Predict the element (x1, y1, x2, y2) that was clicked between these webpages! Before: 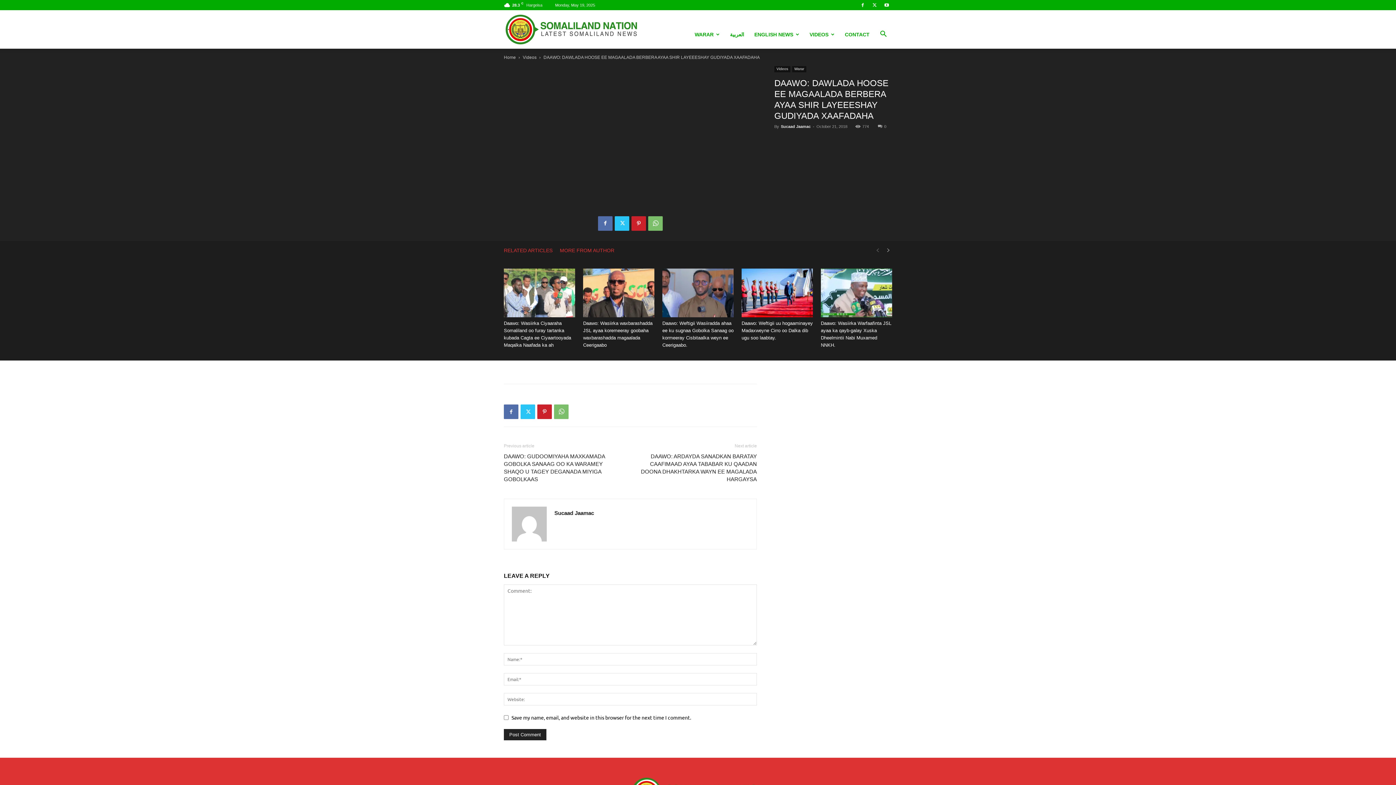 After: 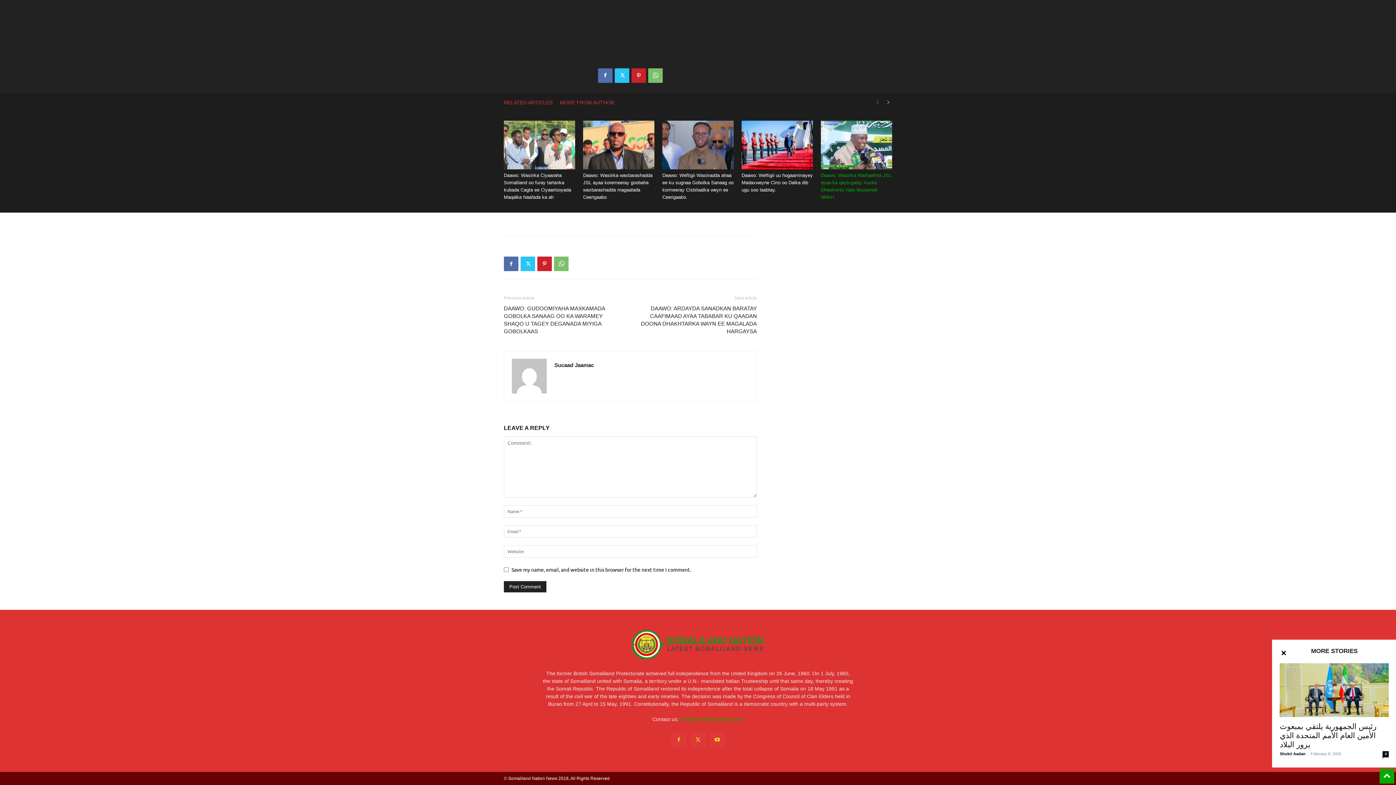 Action: label: 0 bbox: (878, 124, 886, 128)